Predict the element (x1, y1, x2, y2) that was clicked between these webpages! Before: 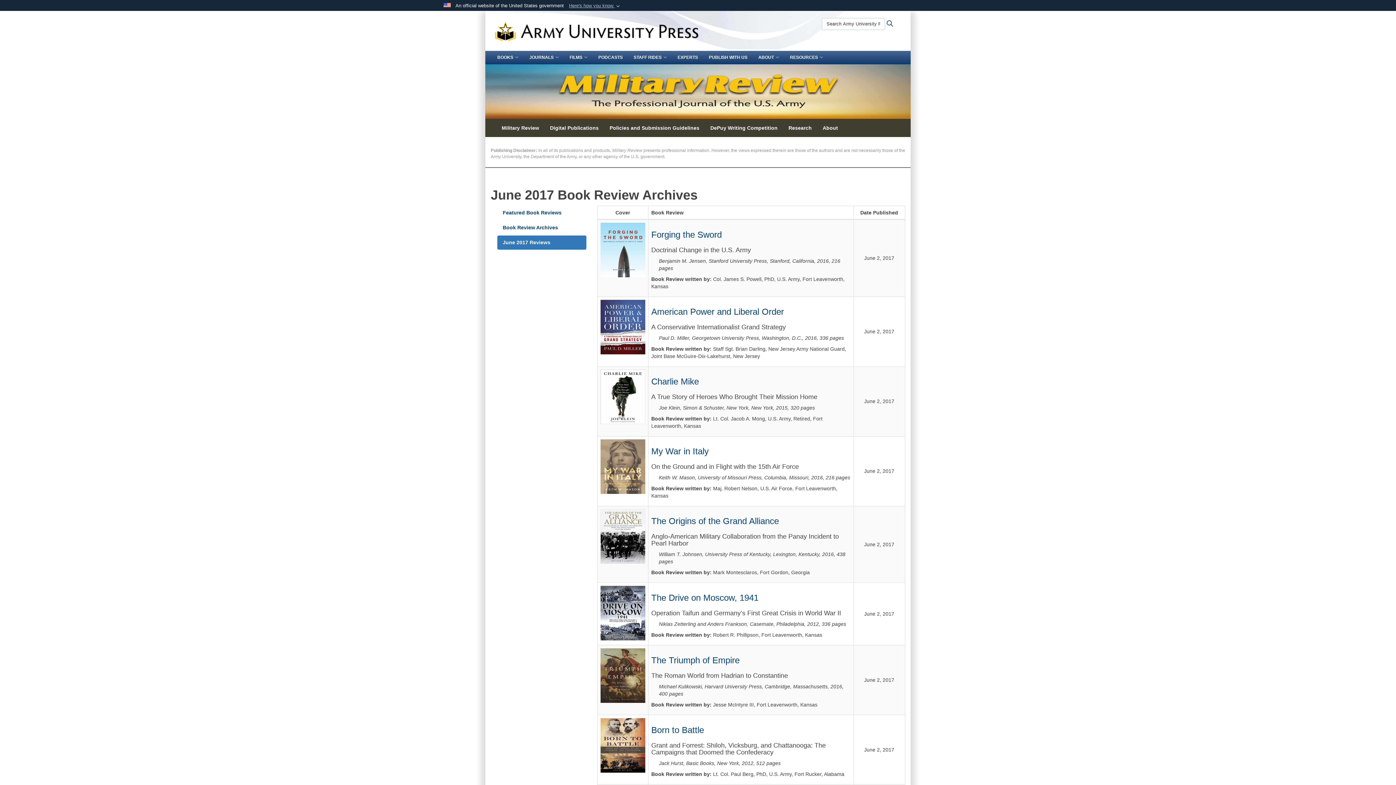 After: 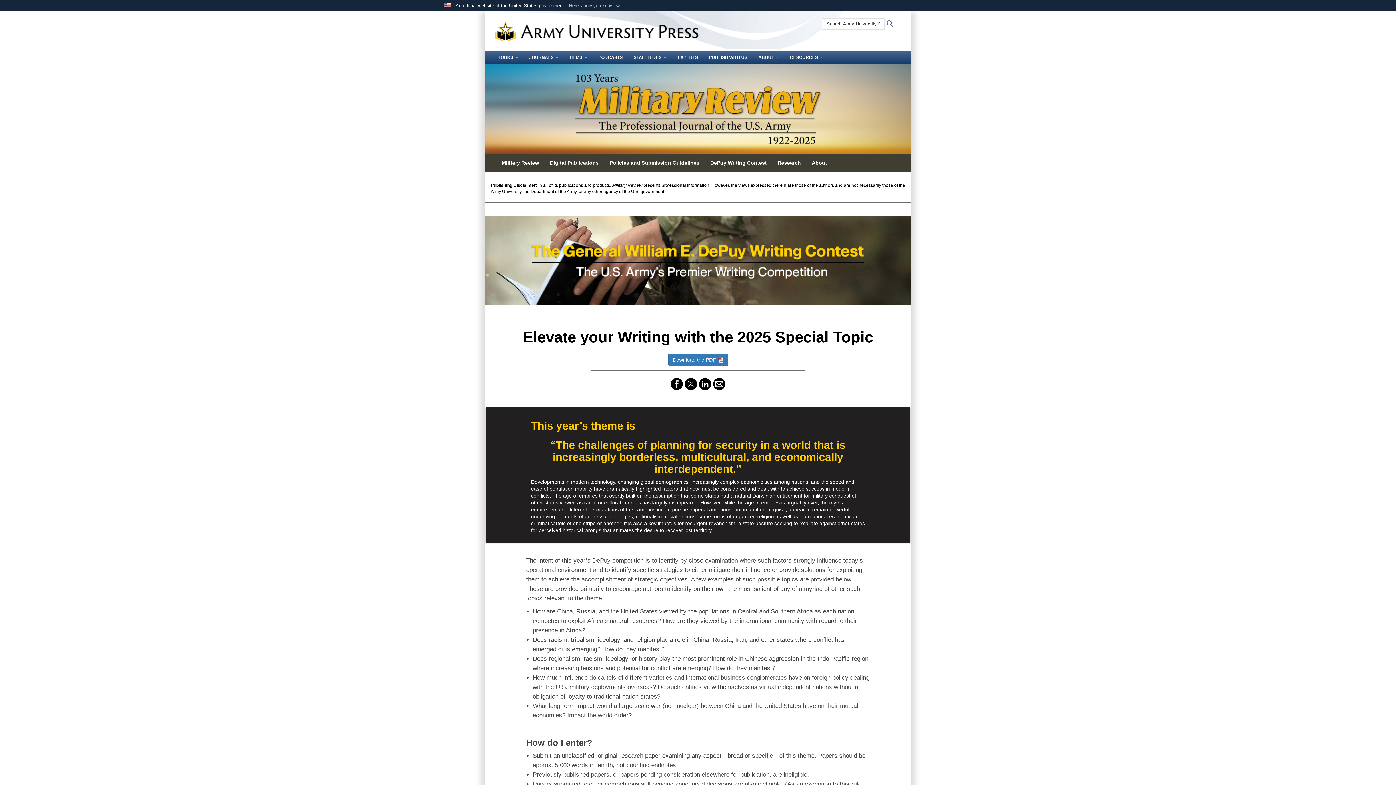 Action: bbox: (705, 118, 783, 137) label: DePuy Writing Competition